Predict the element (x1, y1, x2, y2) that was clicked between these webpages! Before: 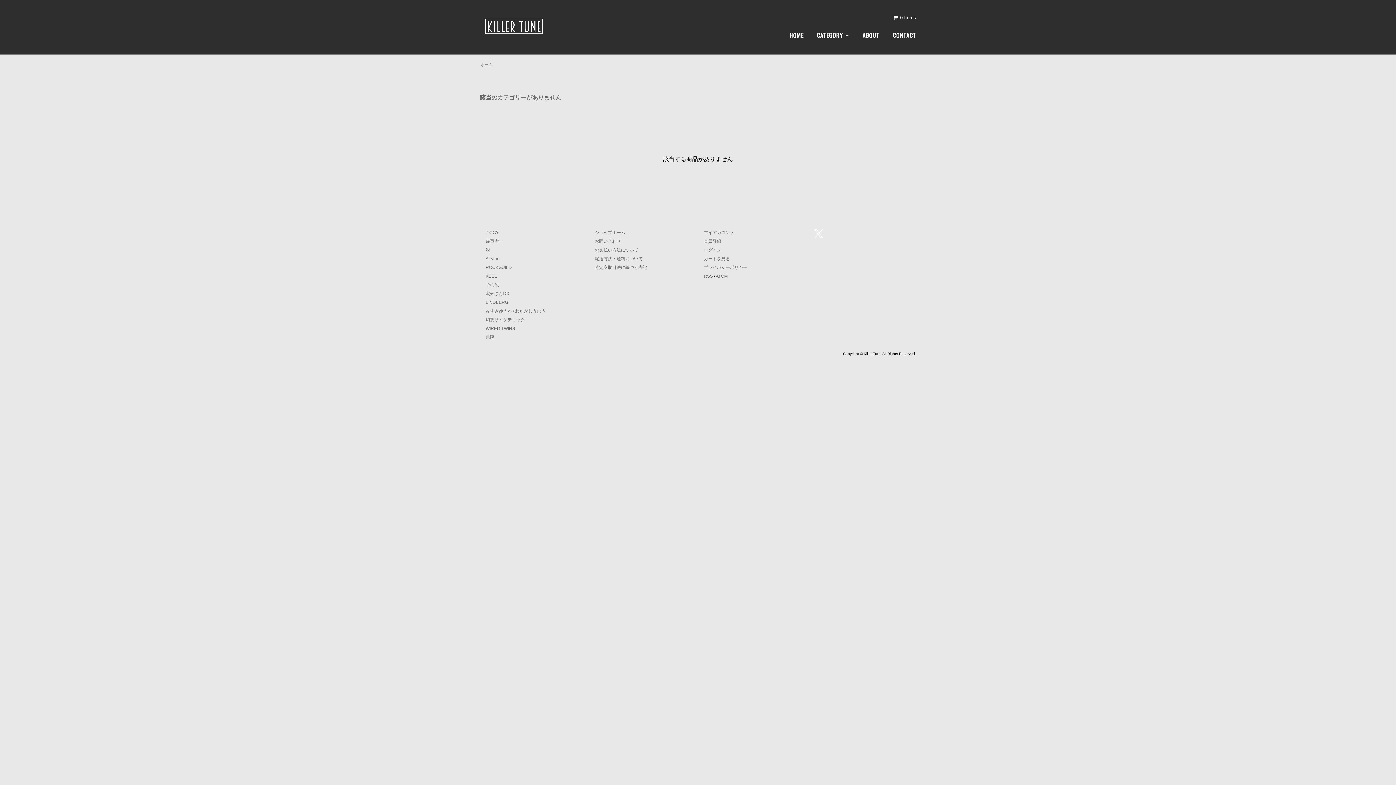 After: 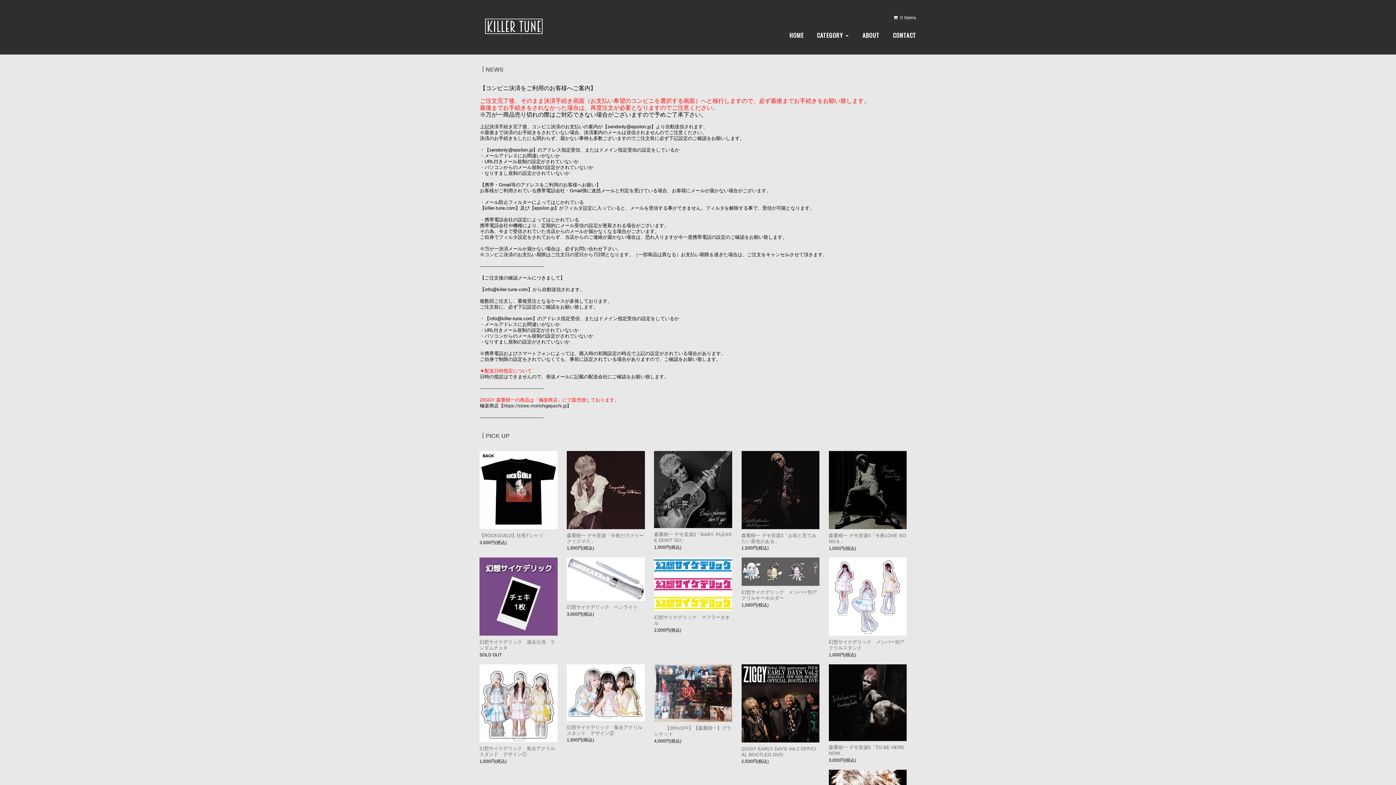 Action: bbox: (483, 44, 544, 50)